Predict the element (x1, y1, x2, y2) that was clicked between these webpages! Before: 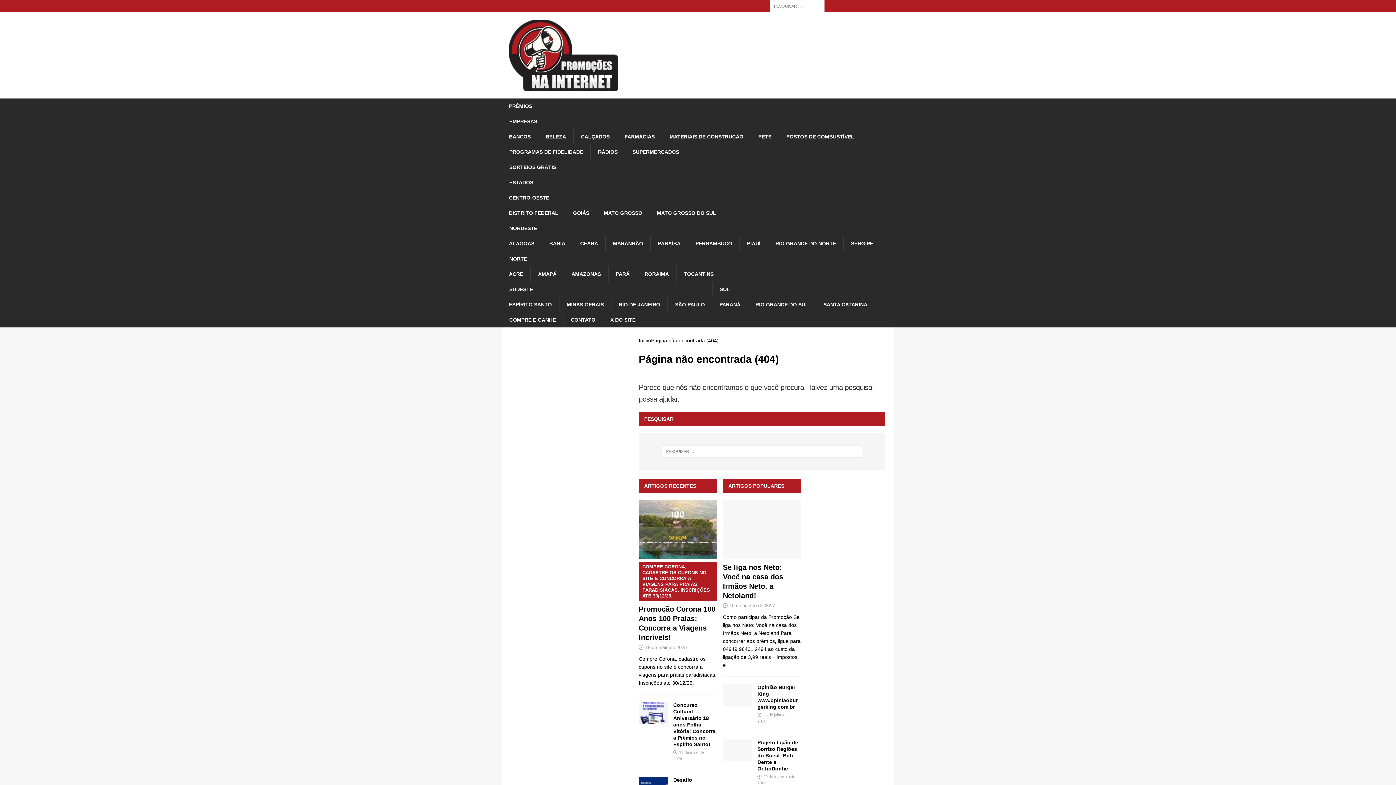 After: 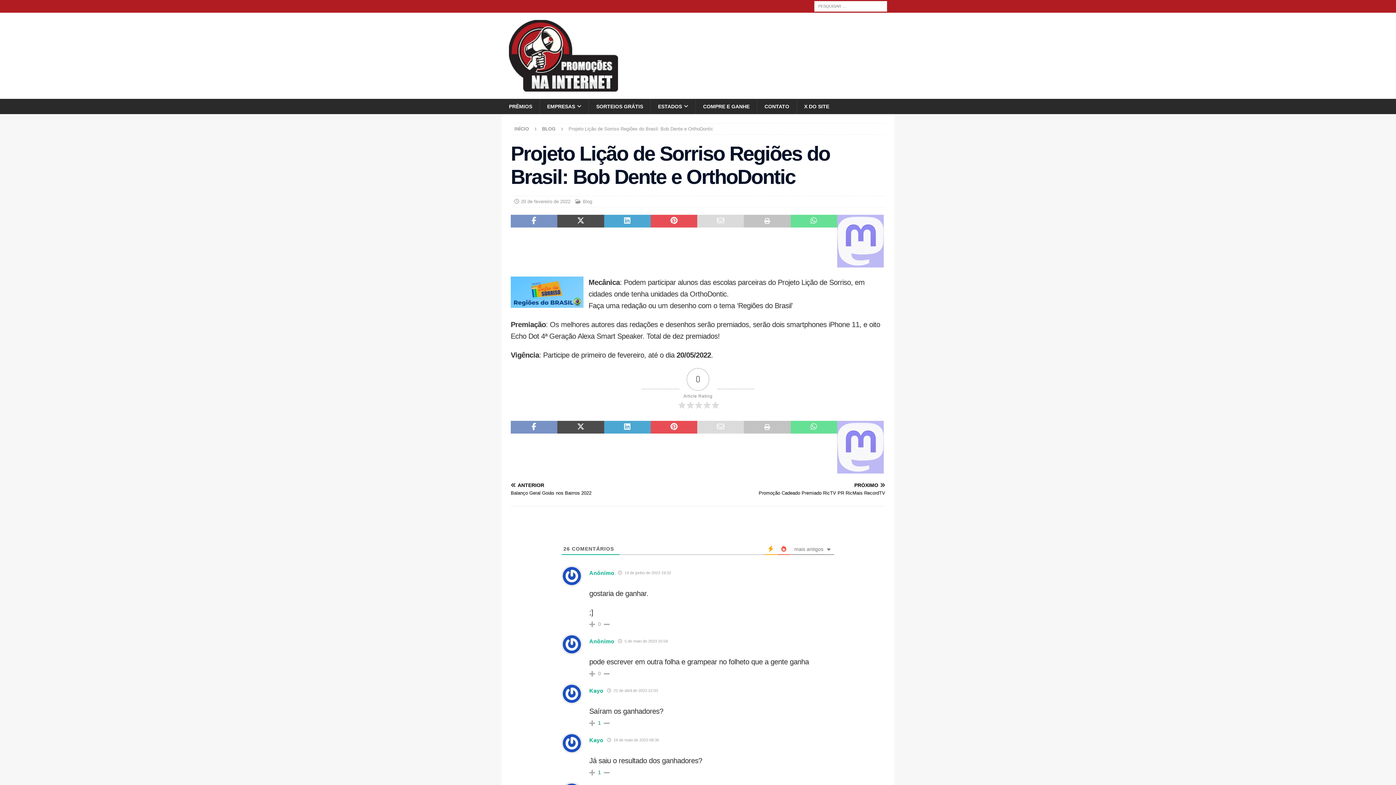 Action: bbox: (757, 739, 798, 771) label: Projeto Lição de Sorriso Regiões do Brasil: Bob Dente e OrthoDontic